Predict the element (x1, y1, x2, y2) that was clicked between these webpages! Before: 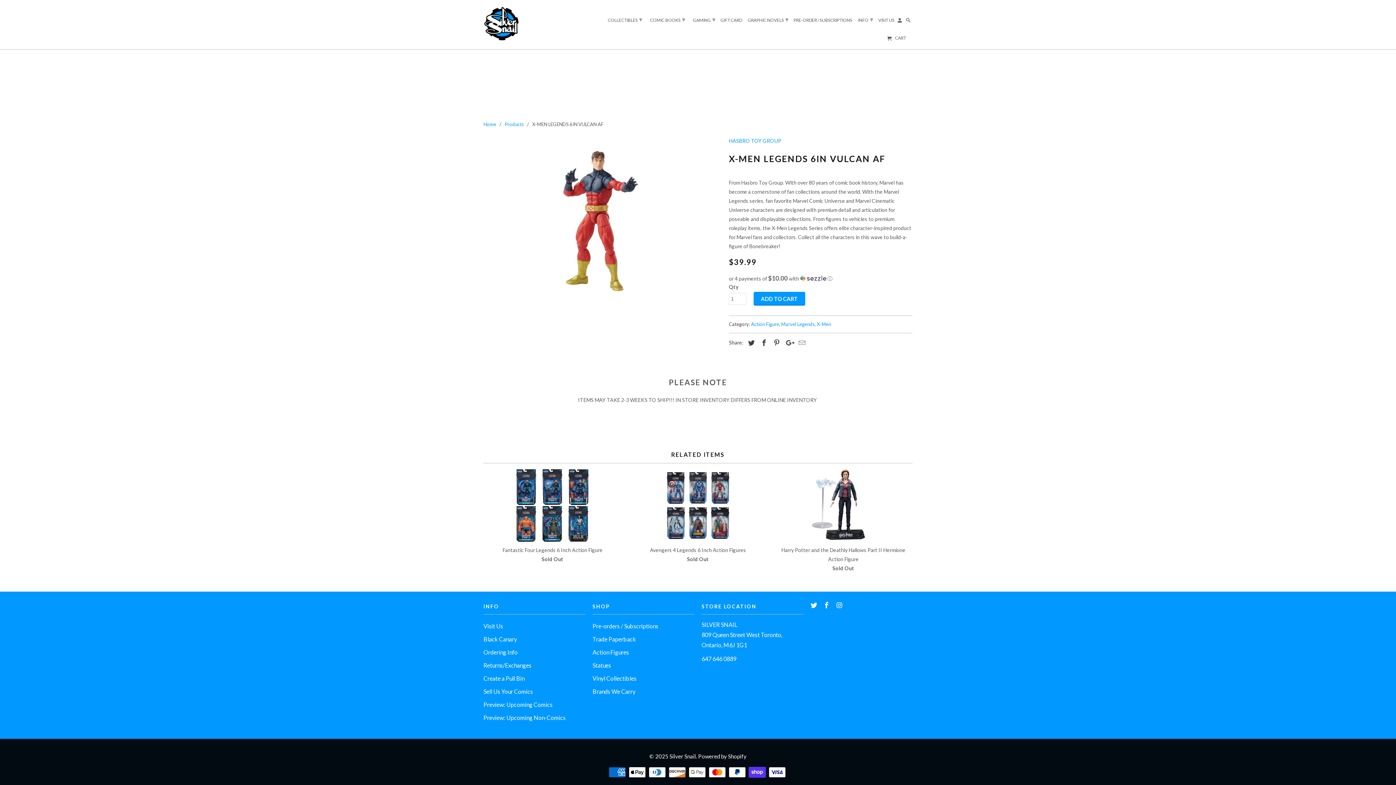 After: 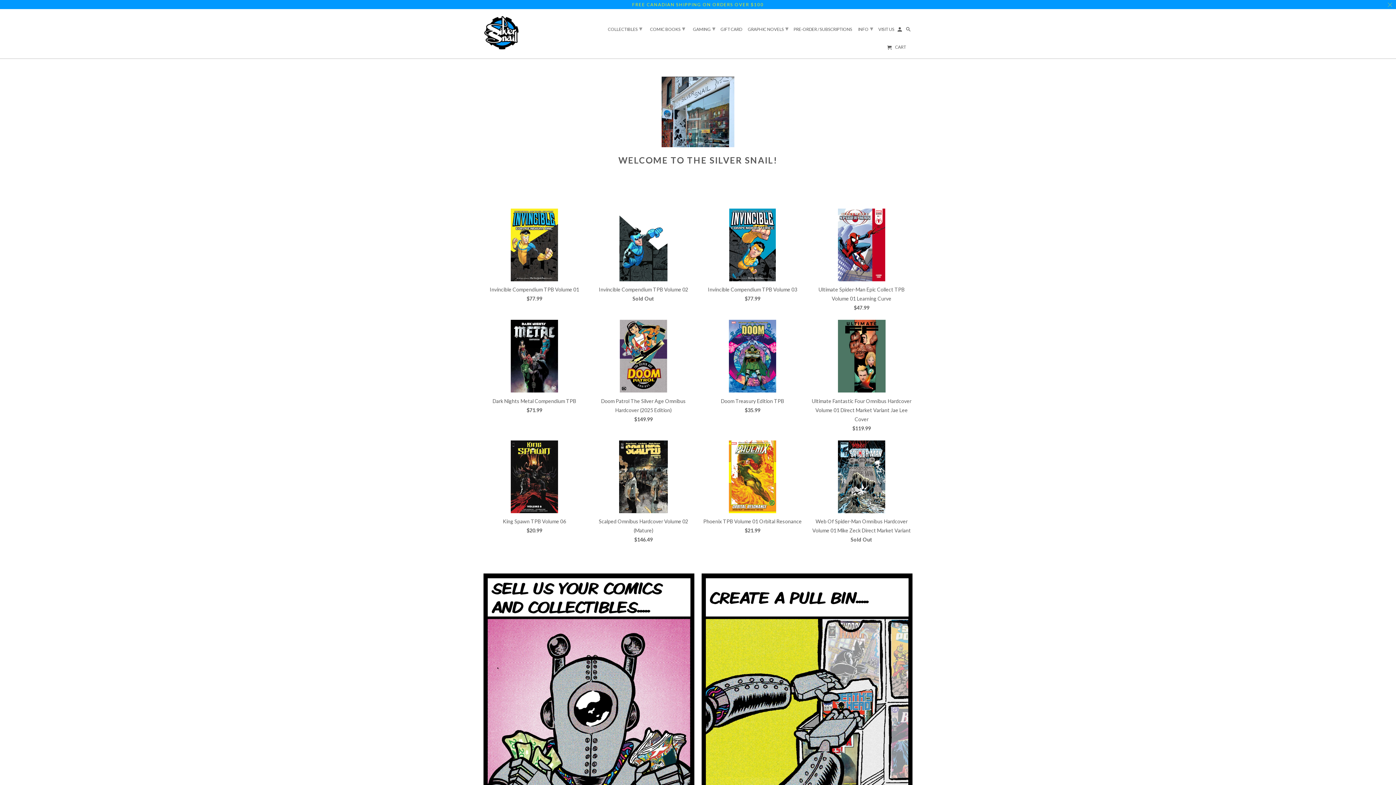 Action: bbox: (483, 121, 496, 127) label: Home